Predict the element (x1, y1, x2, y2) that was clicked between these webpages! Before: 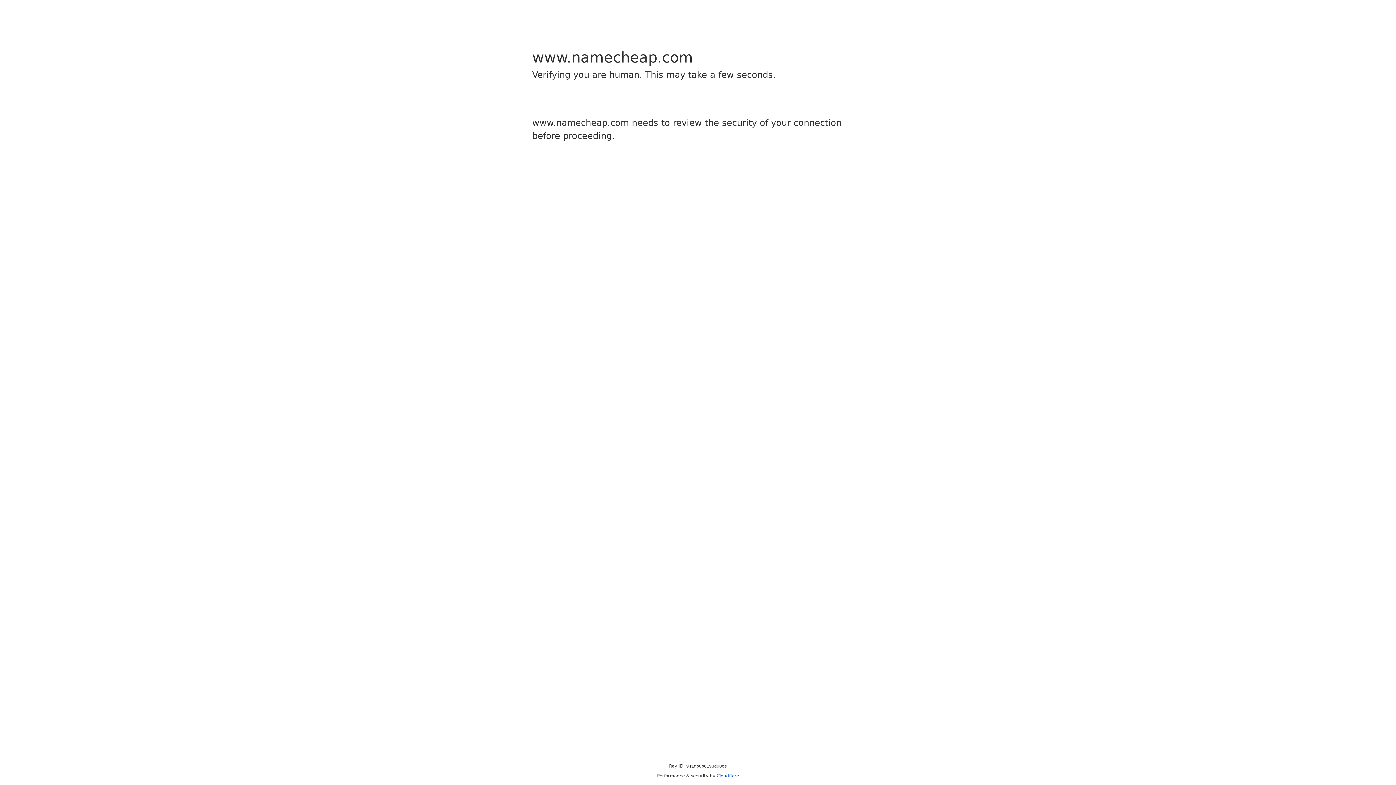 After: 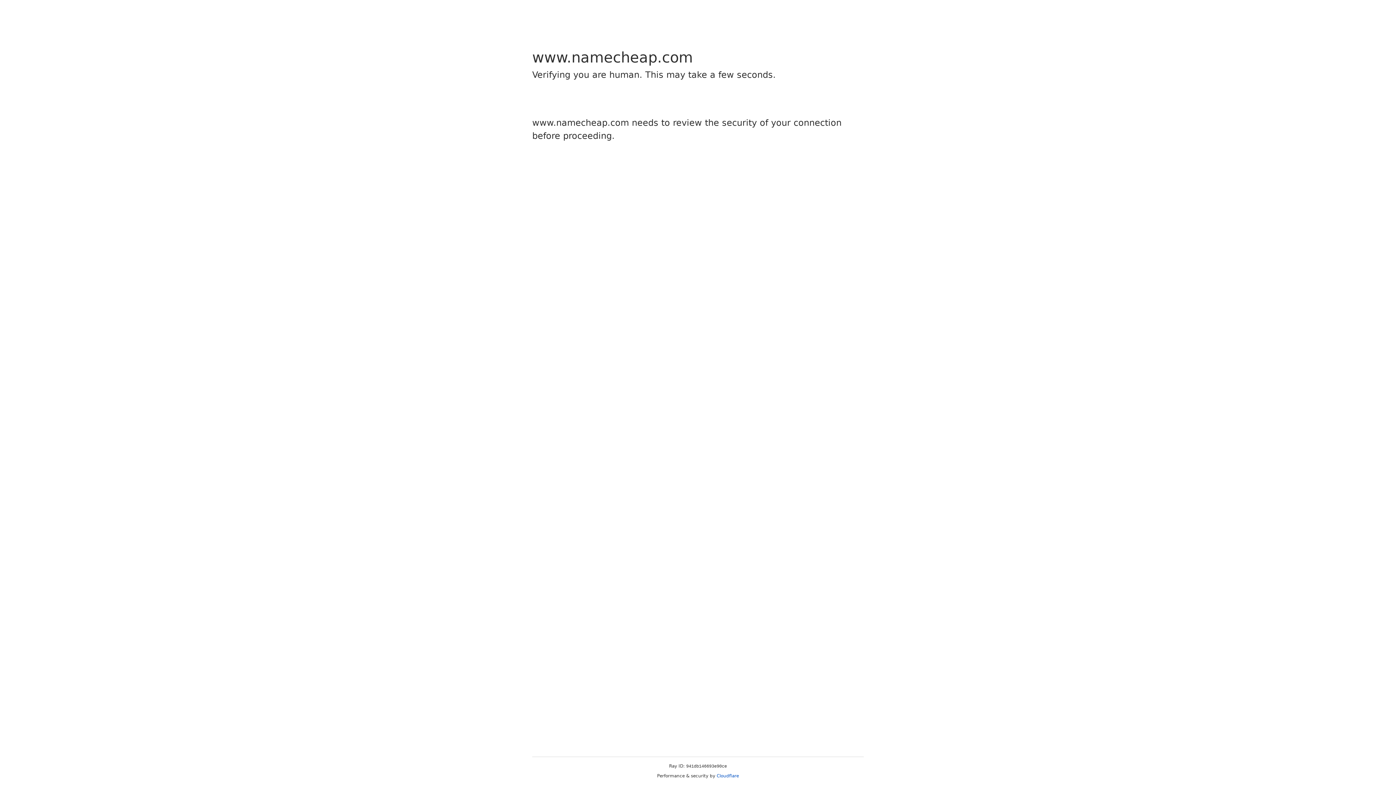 Action: label: Cloudflare bbox: (716, 773, 739, 778)